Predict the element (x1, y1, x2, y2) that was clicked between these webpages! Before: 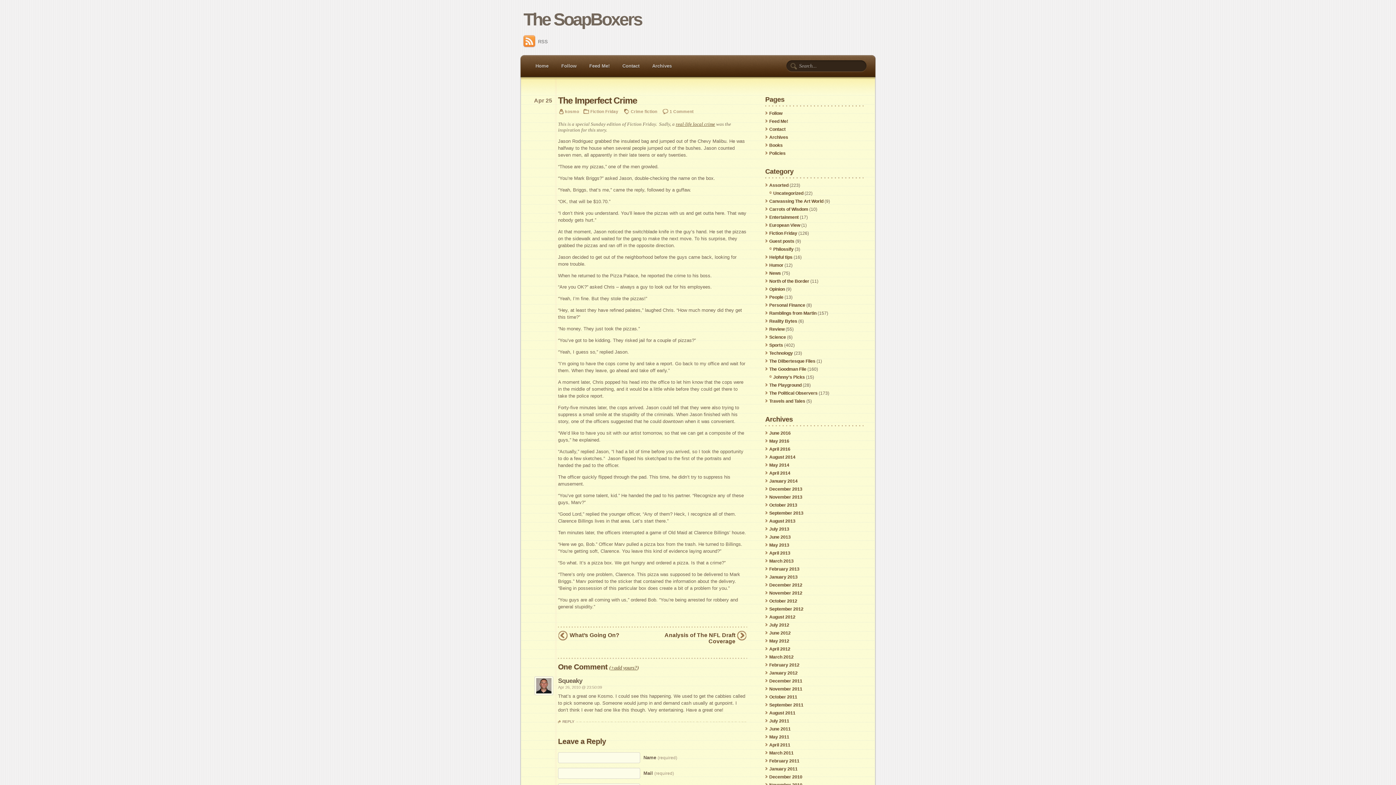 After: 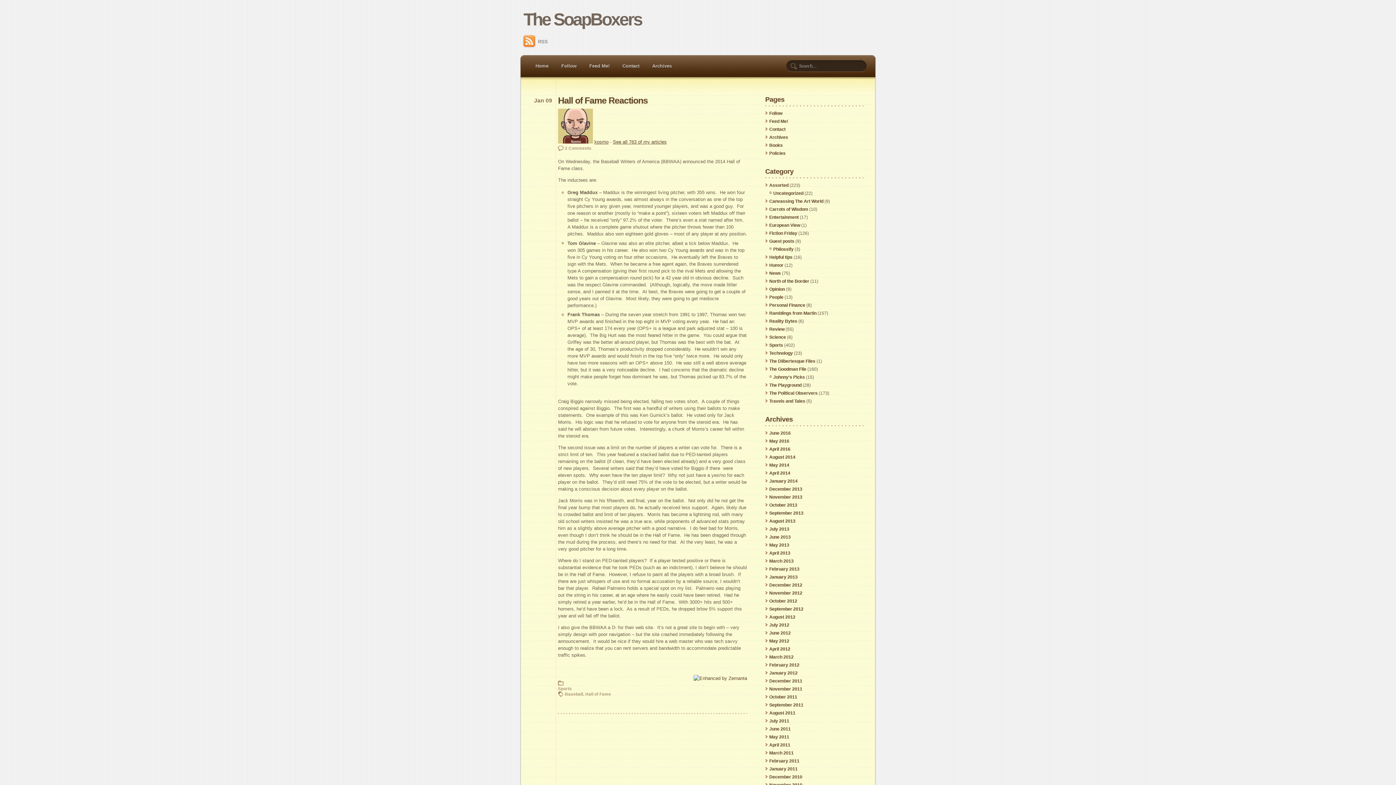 Action: bbox: (769, 478, 797, 483) label: January 2014